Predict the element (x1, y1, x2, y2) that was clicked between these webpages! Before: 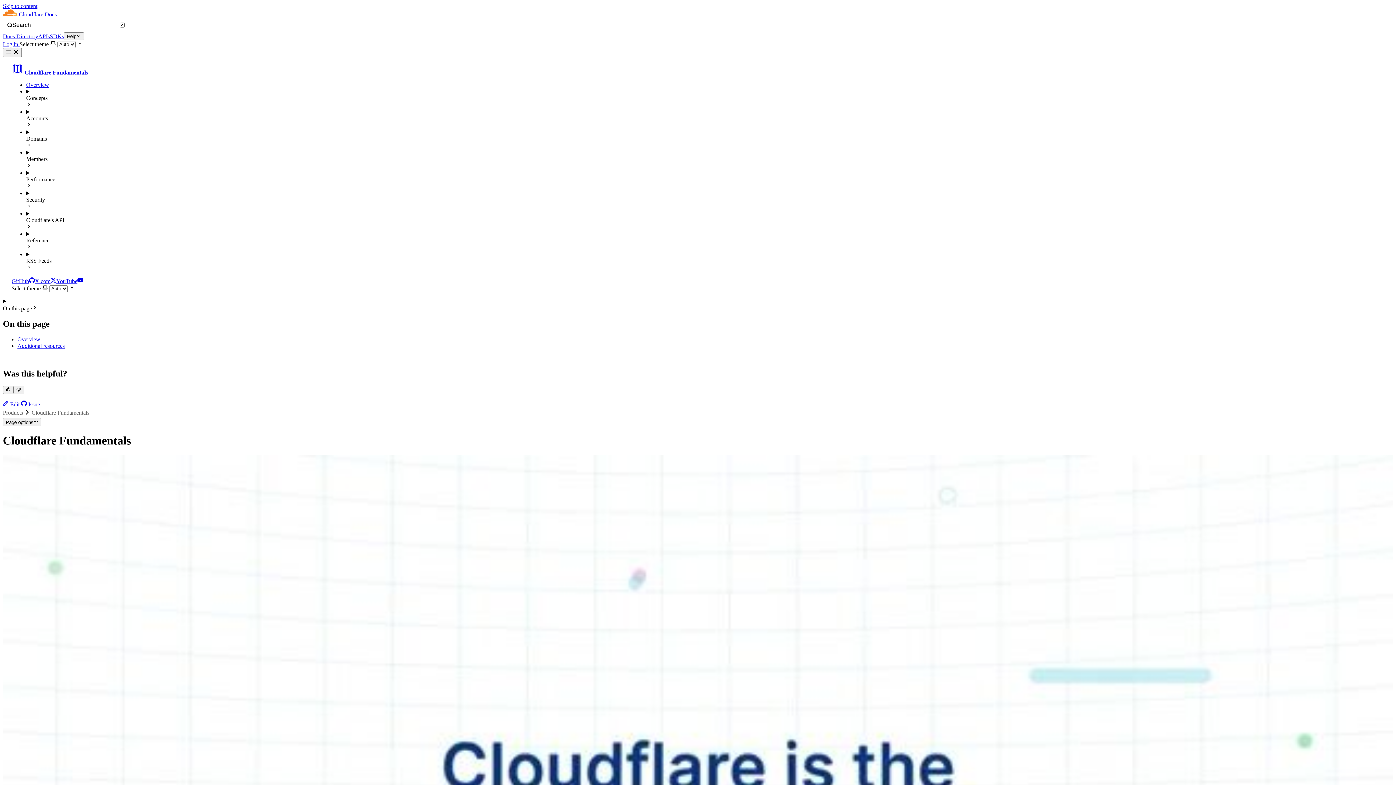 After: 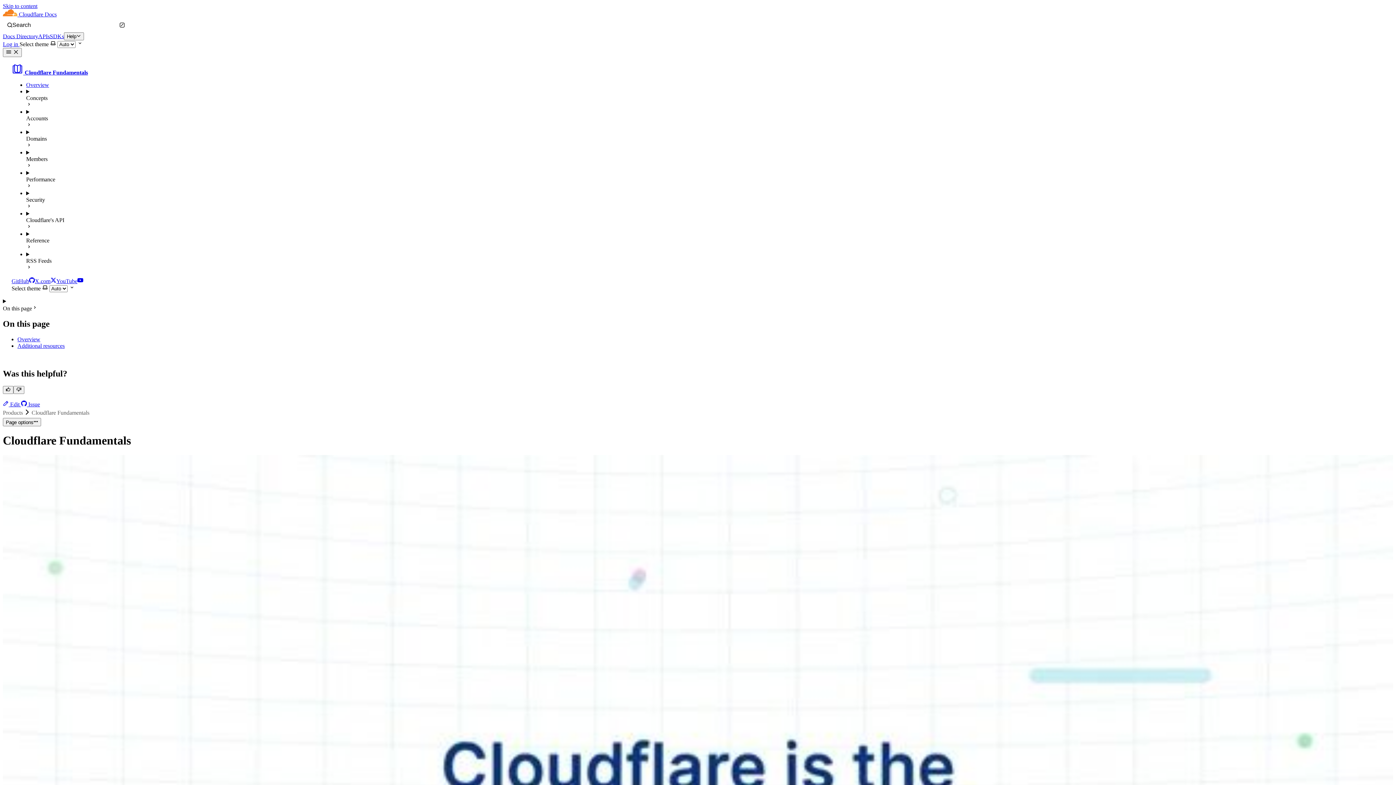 Action: bbox: (31, 410, 89, 416) label: Cloudflare Fundamentals